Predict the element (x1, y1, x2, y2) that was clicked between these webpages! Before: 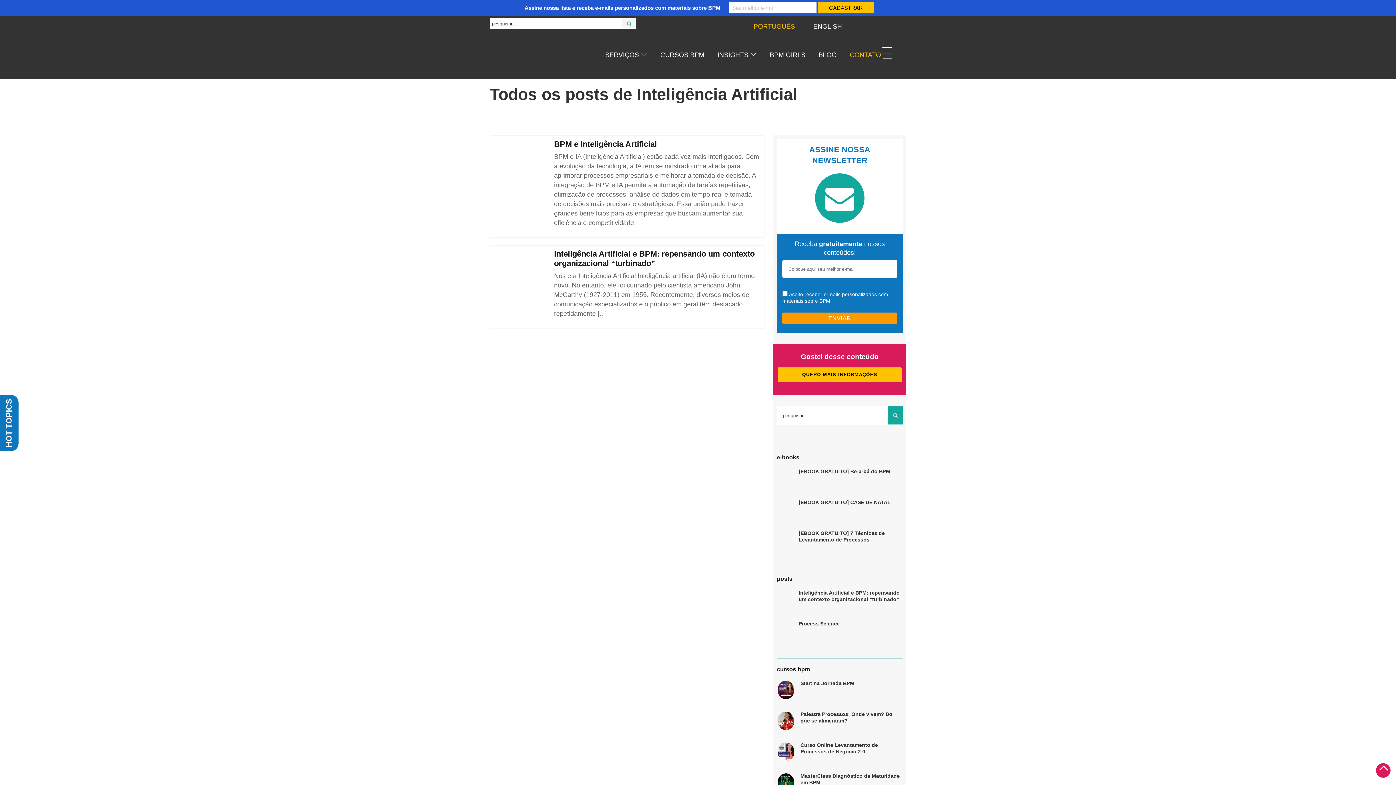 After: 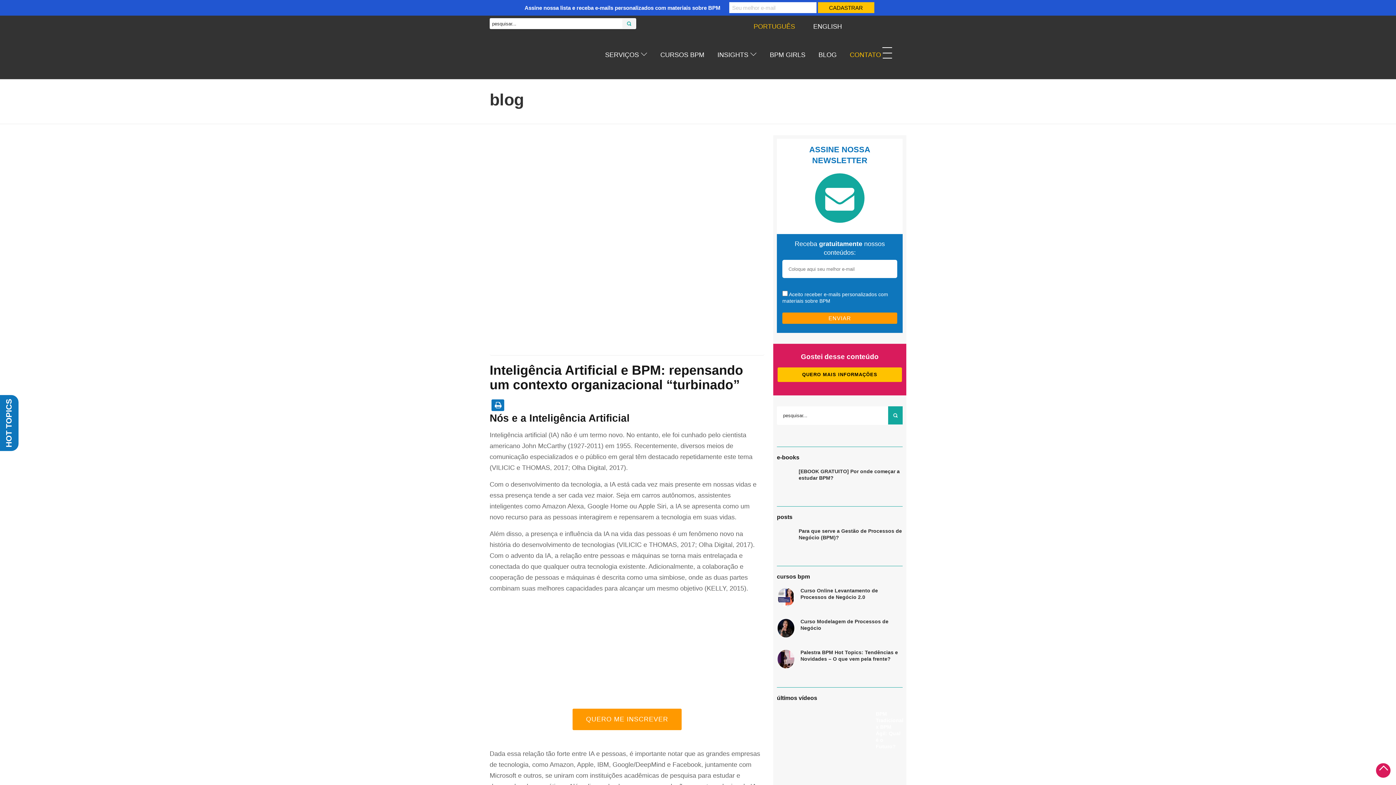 Action: label: Inteligência Artificial e BPM: repensando um contexto organizacional “turbinado” bbox: (777, 589, 902, 609)